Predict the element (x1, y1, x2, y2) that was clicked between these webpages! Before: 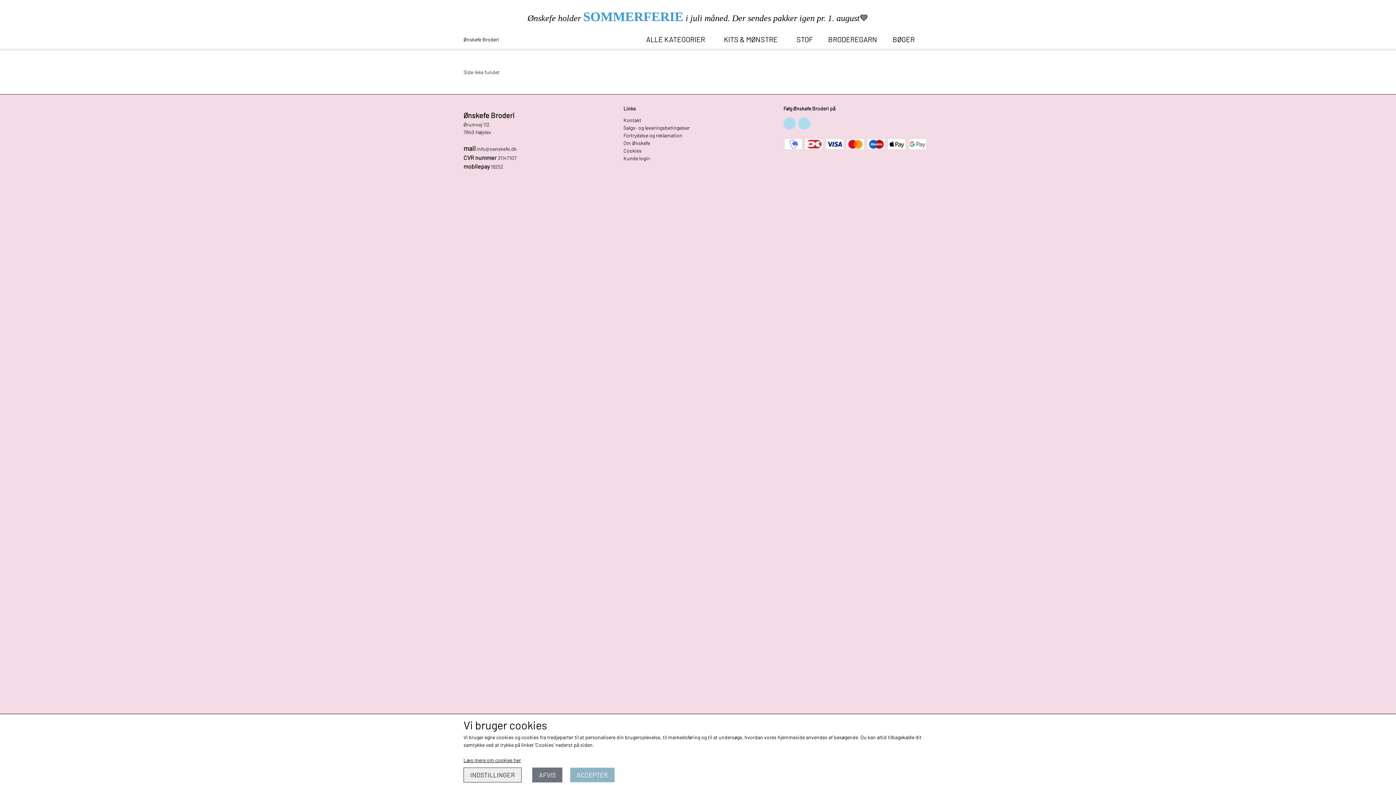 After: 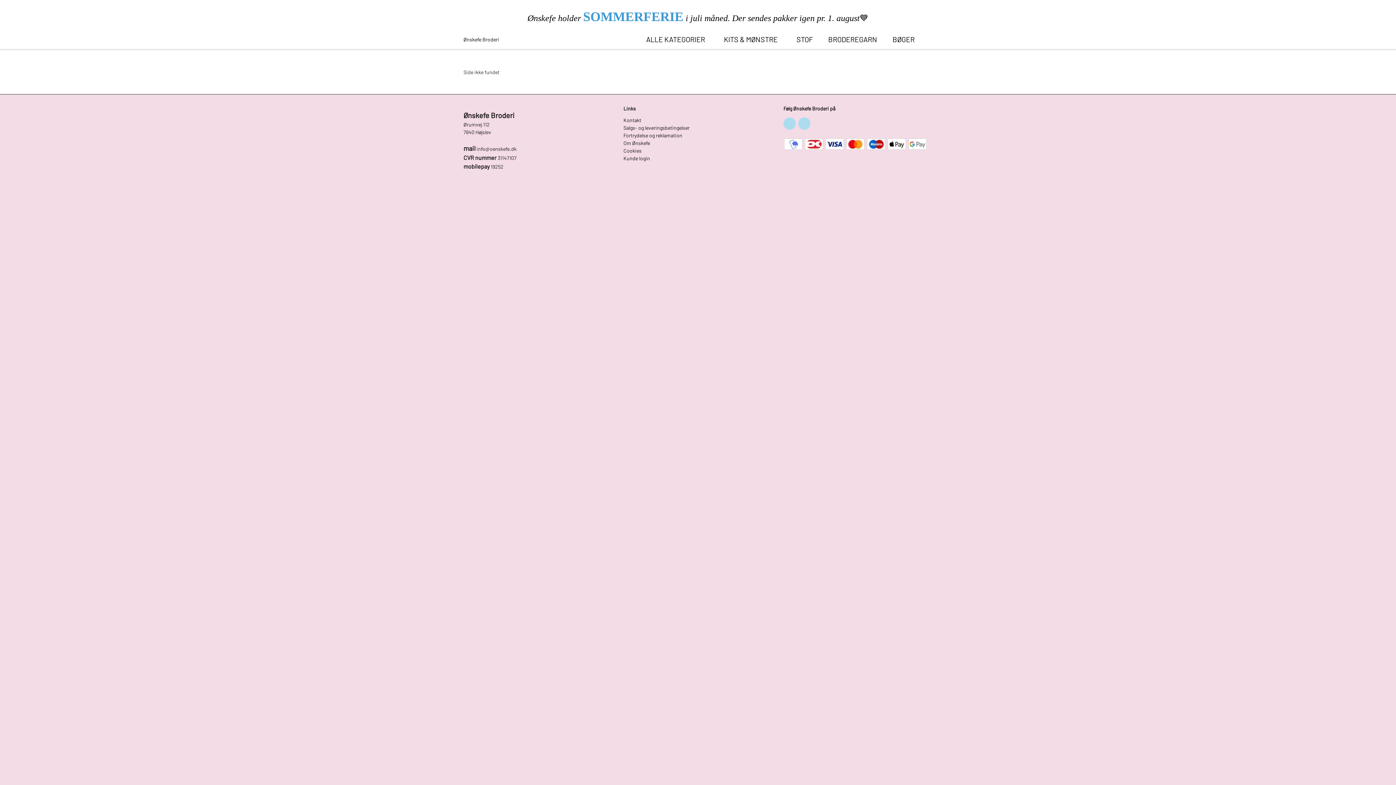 Action: bbox: (570, 767, 614, 782) label: ACCEPTER